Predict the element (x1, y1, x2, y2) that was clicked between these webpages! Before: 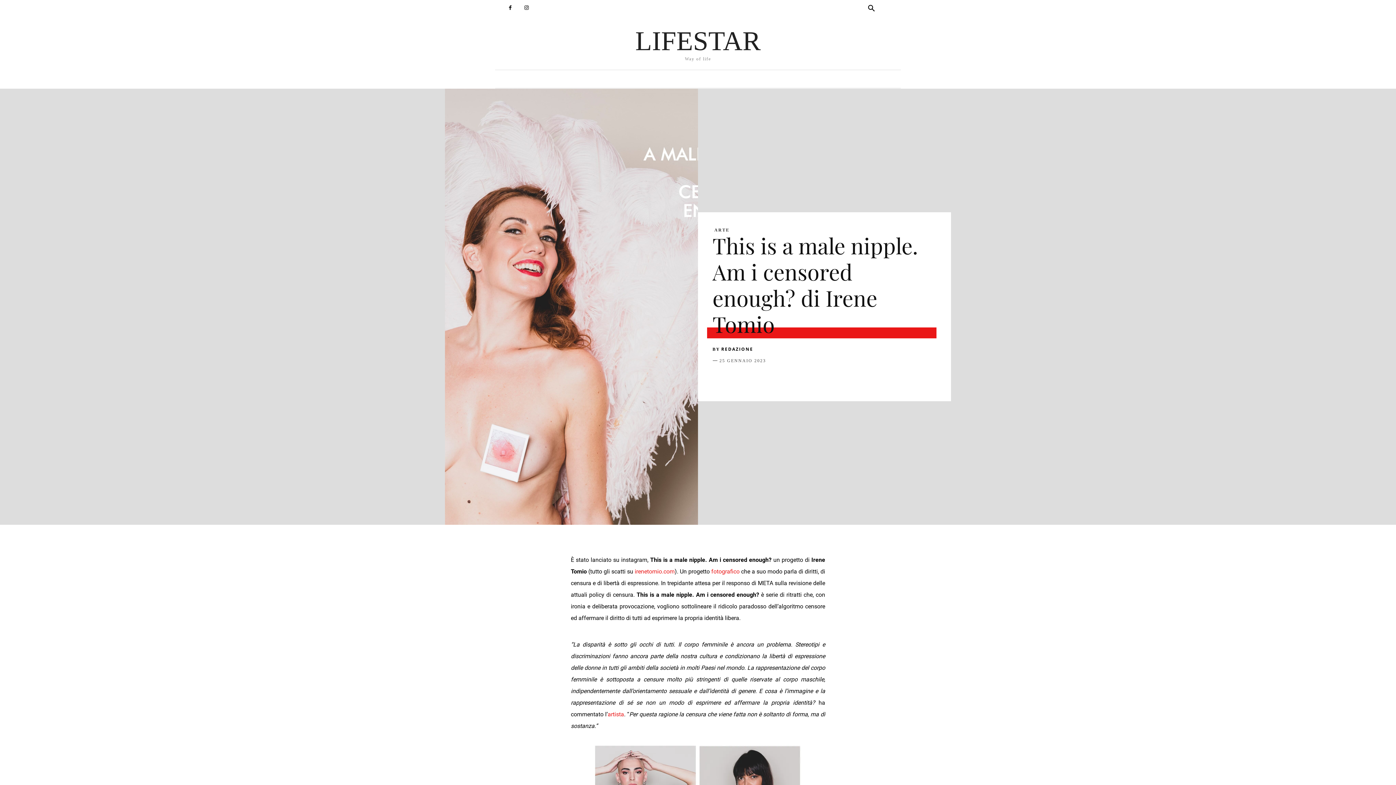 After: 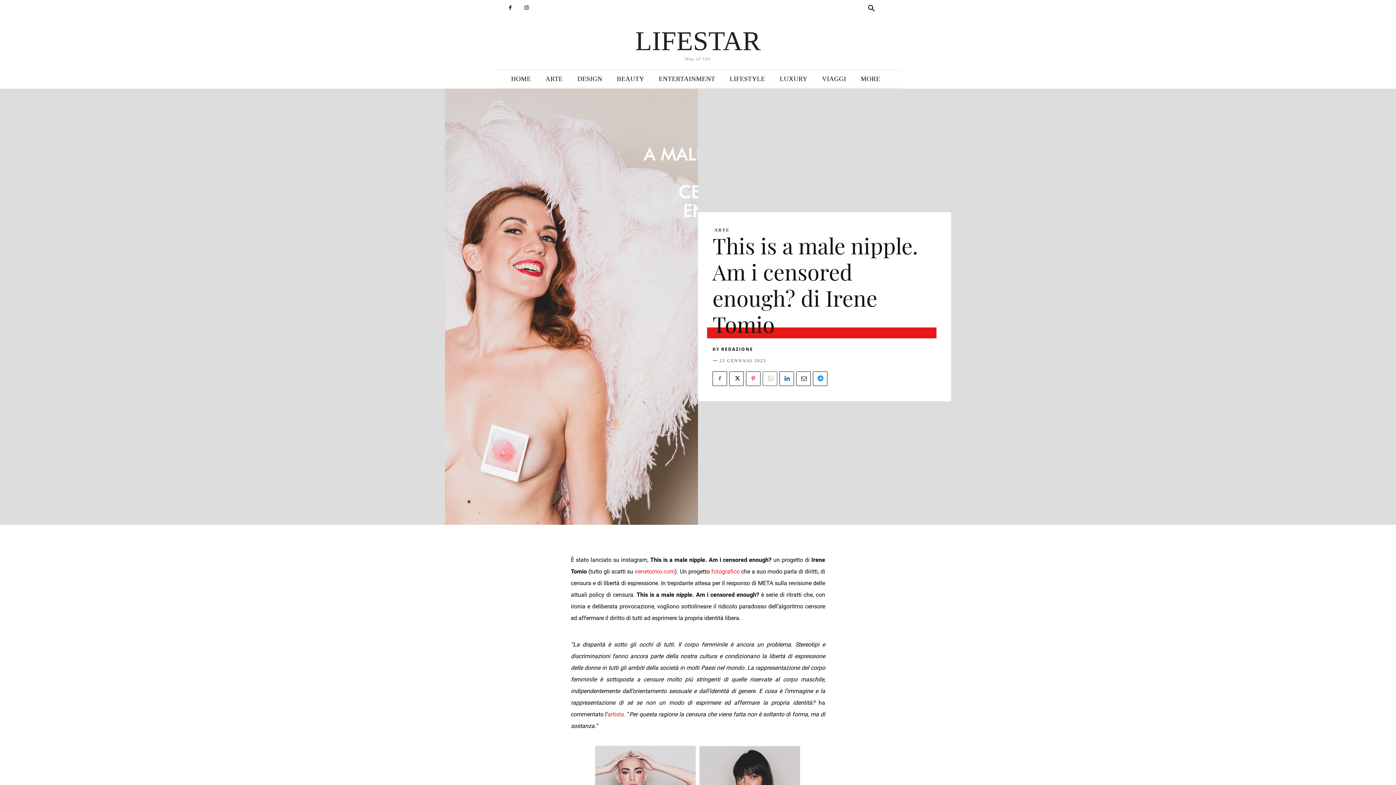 Action: bbox: (762, 371, 777, 386)